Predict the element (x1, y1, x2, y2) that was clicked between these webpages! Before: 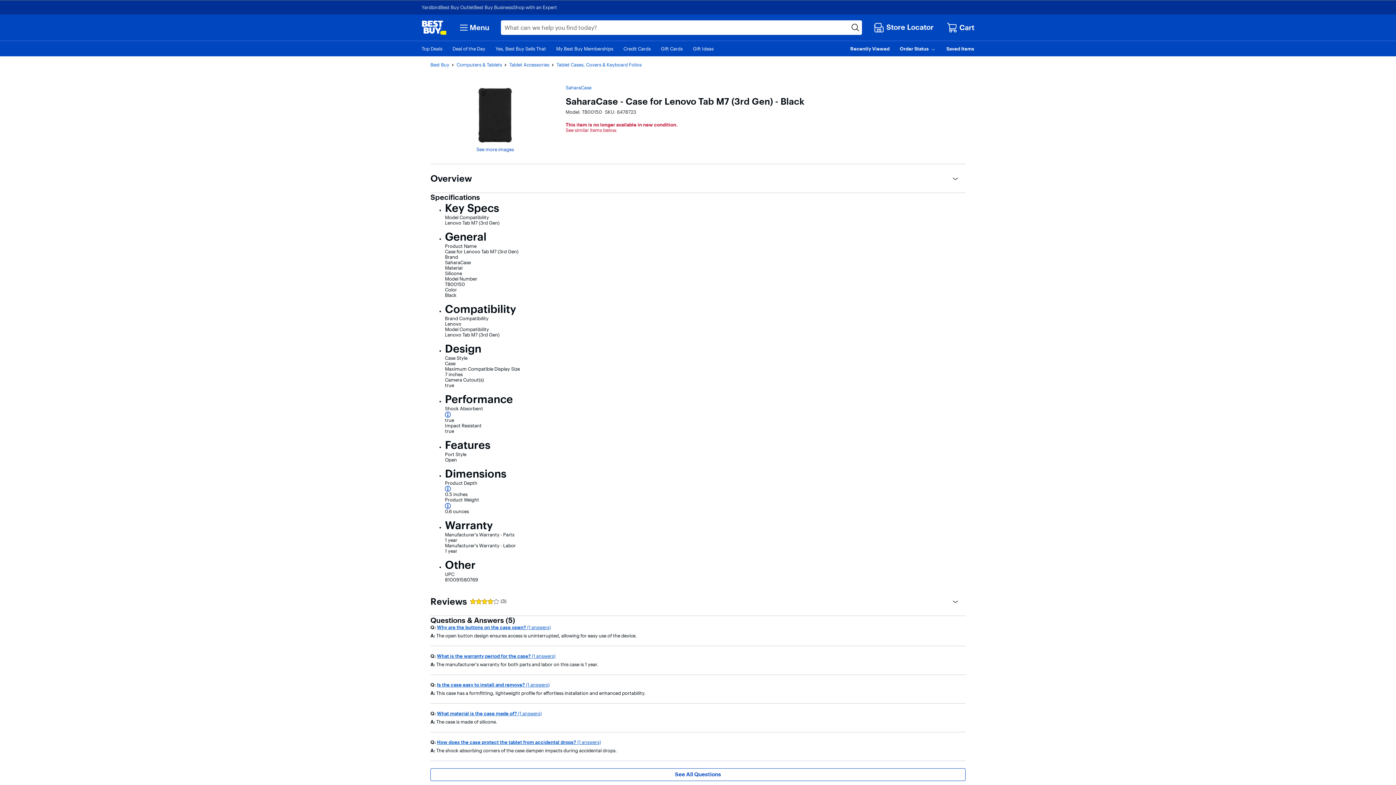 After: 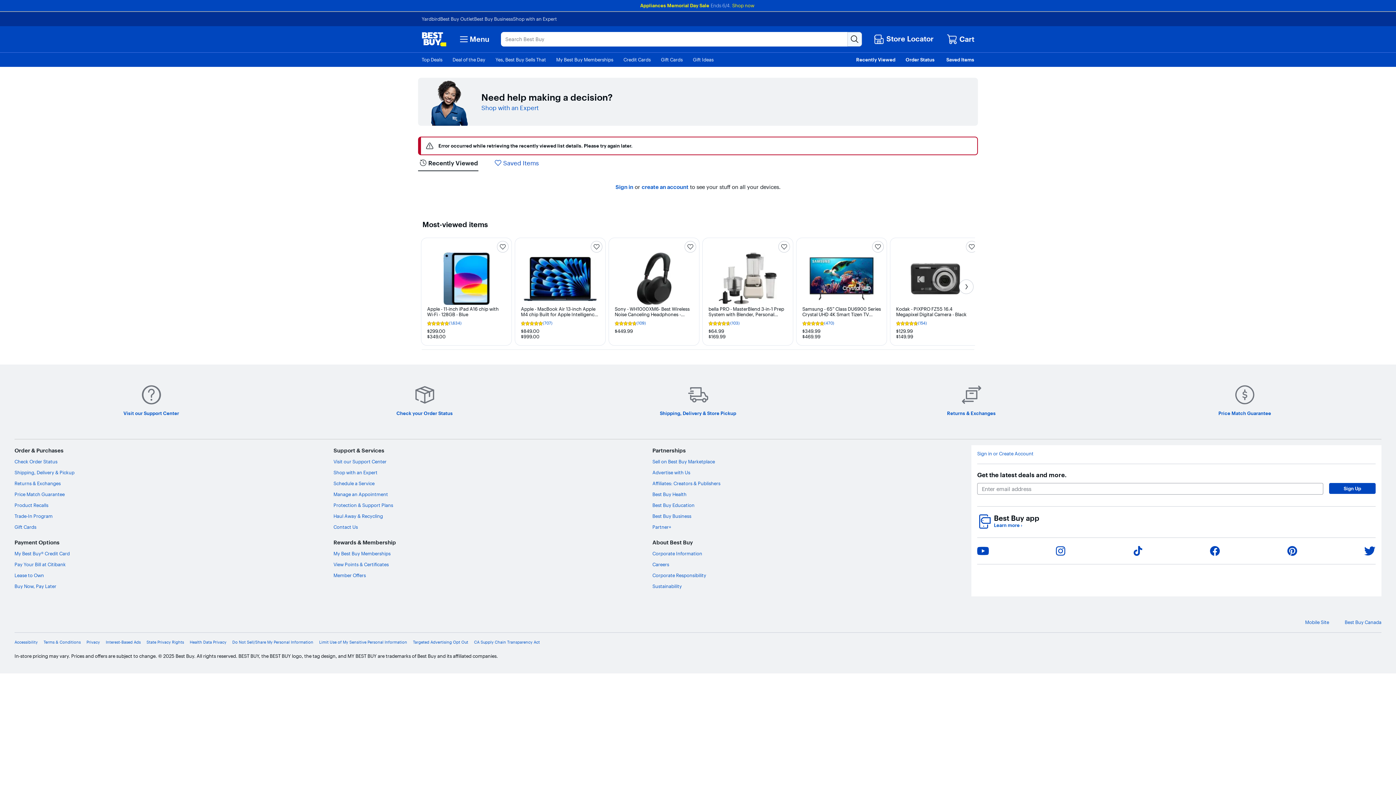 Action: bbox: (850, 46, 889, 51) label: Recently Viewed